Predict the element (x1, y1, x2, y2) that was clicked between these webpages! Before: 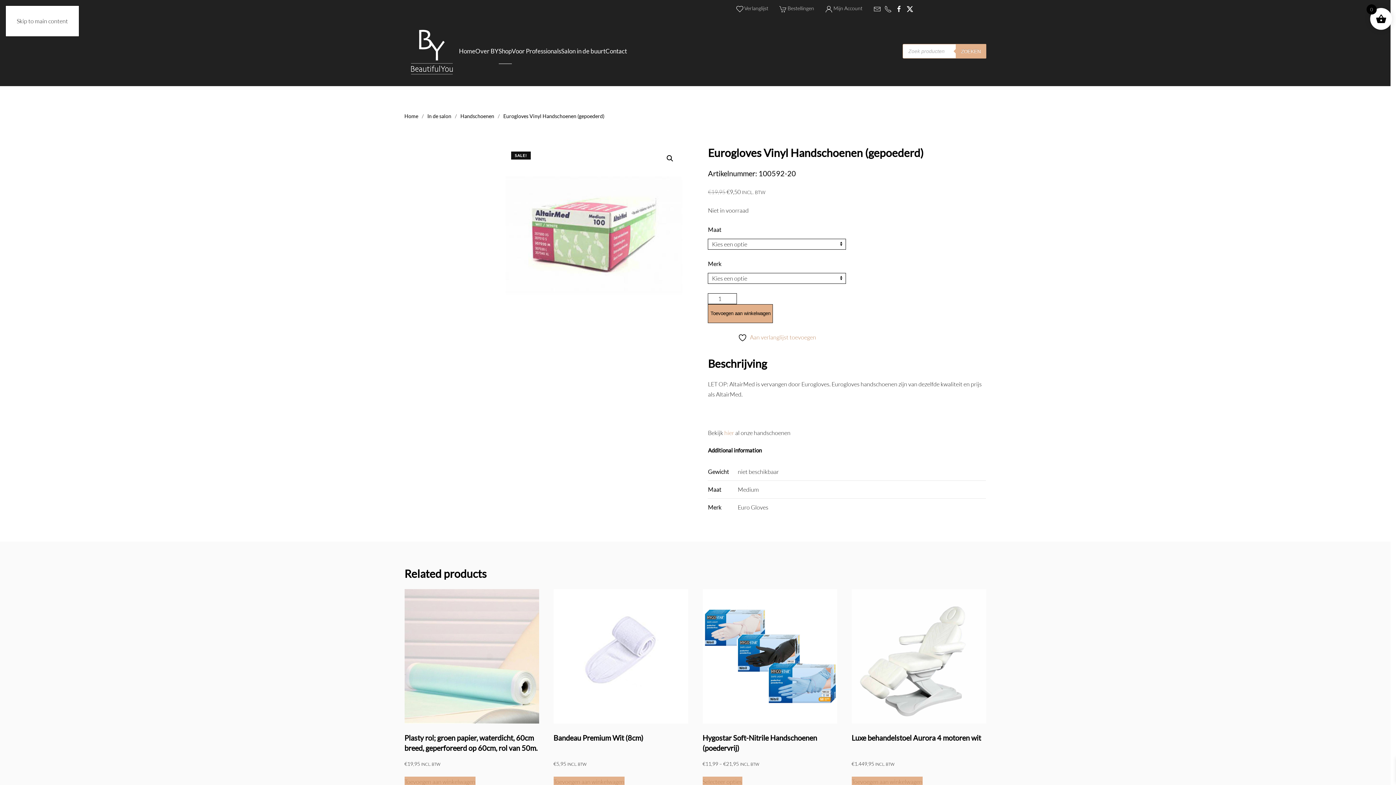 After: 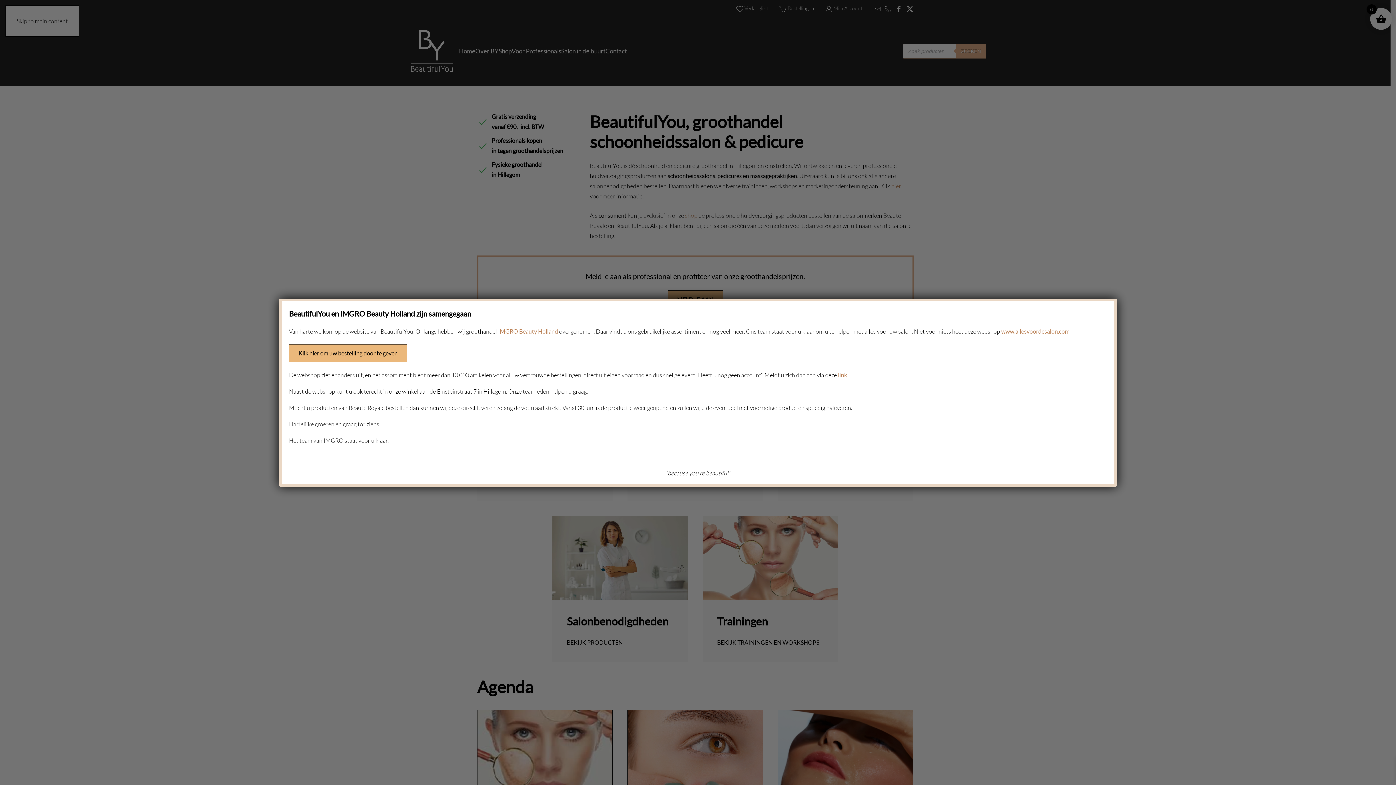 Action: bbox: (404, 16, 459, 86) label: Terug naar de homepage